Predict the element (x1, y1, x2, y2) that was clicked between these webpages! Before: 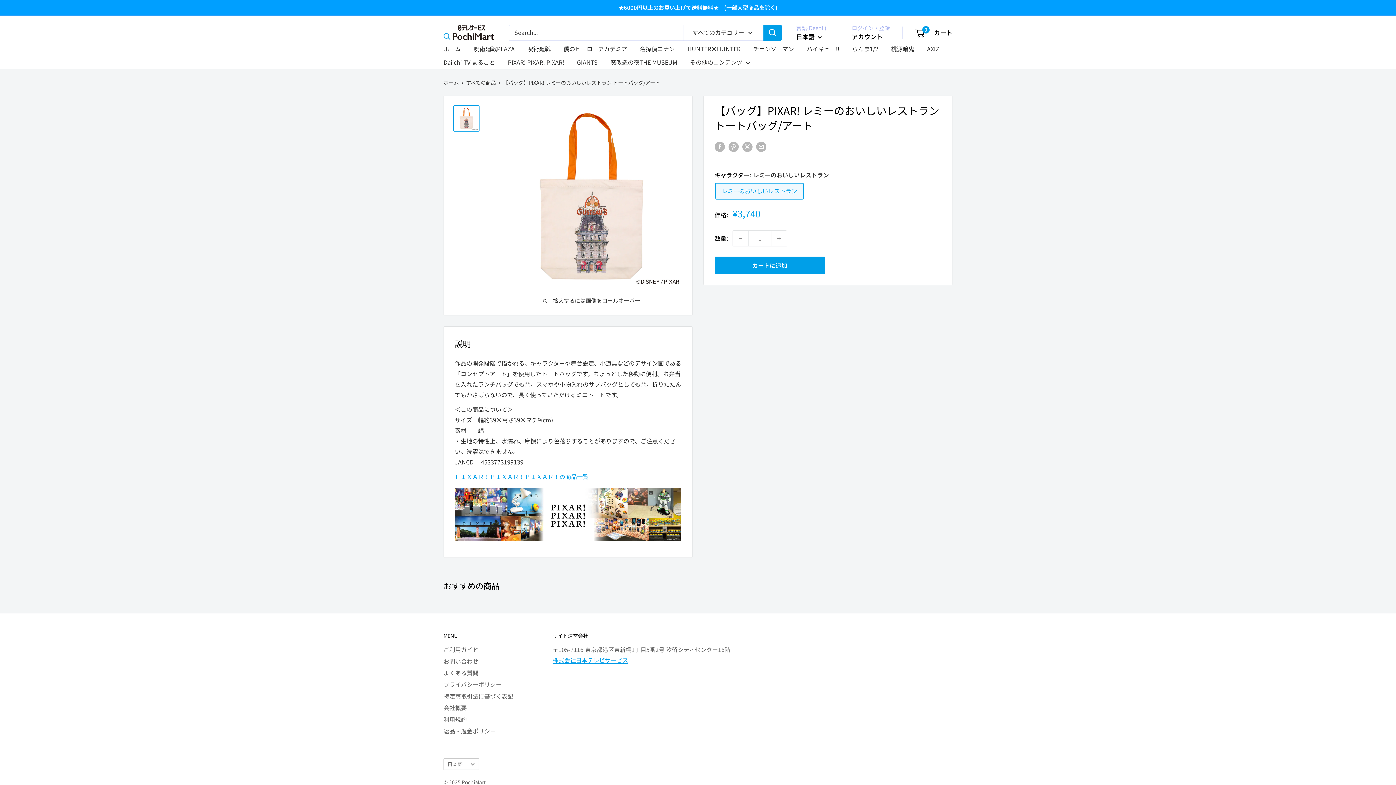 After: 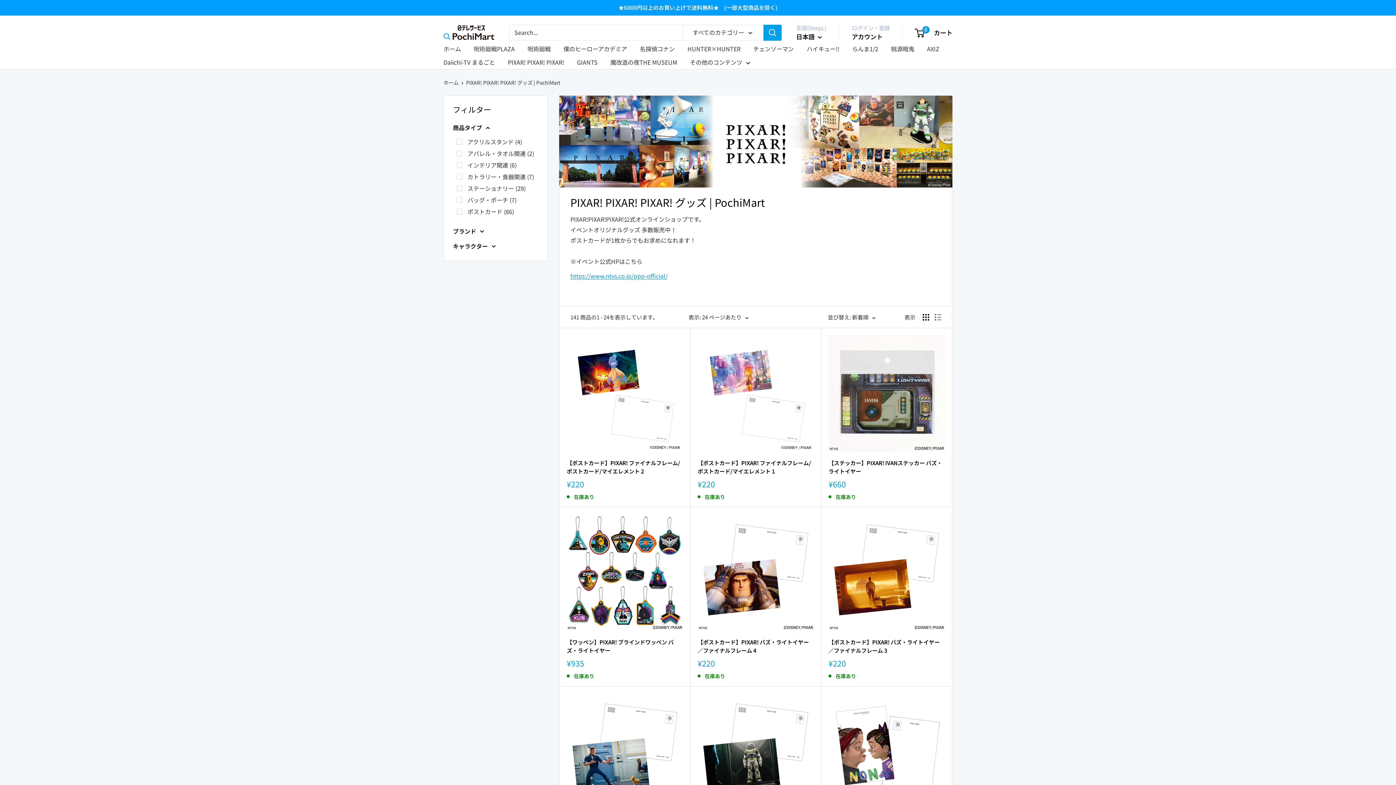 Action: bbox: (454, 472, 588, 481) label: ＰＩＸＡＲ！ＰＩＸＡＲ！ＰＩＸＡＲ！の商品一覧